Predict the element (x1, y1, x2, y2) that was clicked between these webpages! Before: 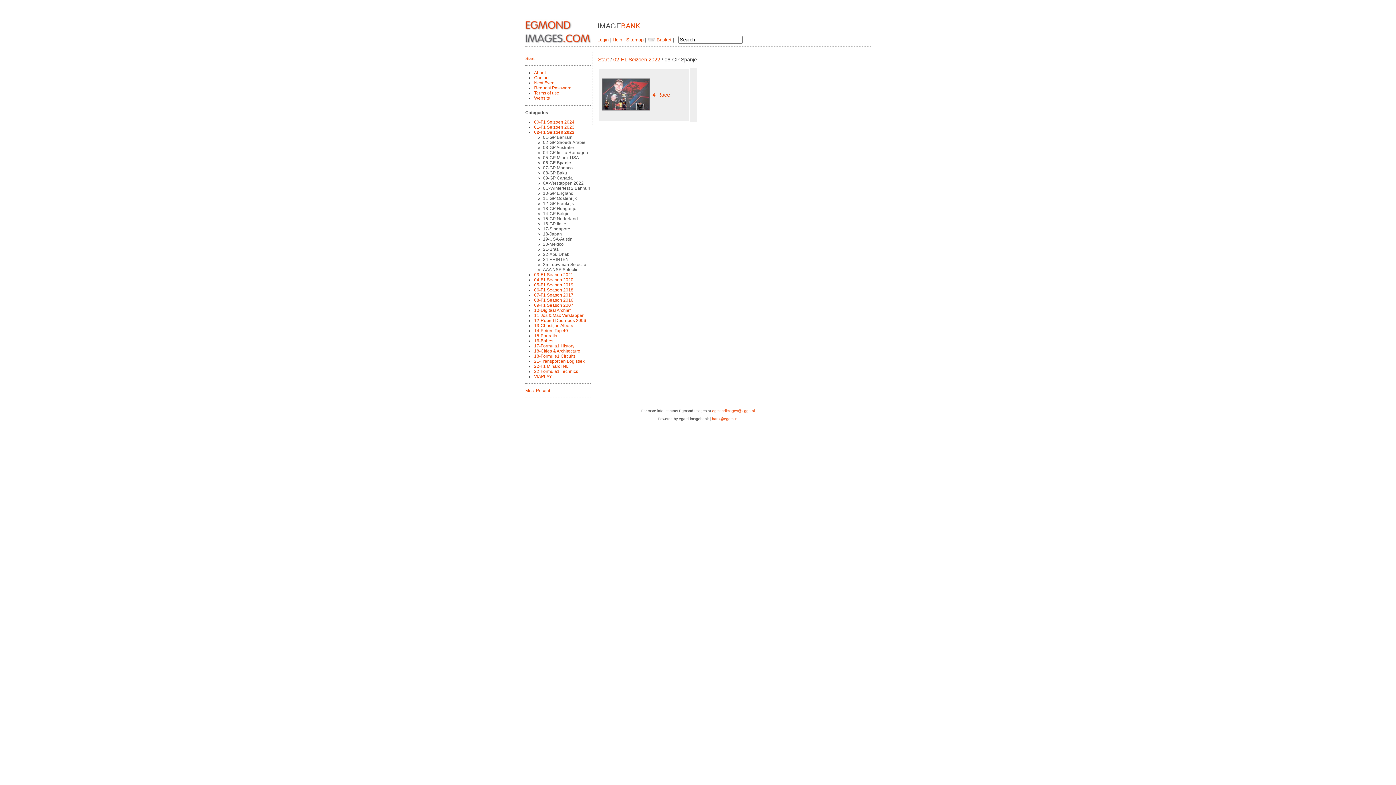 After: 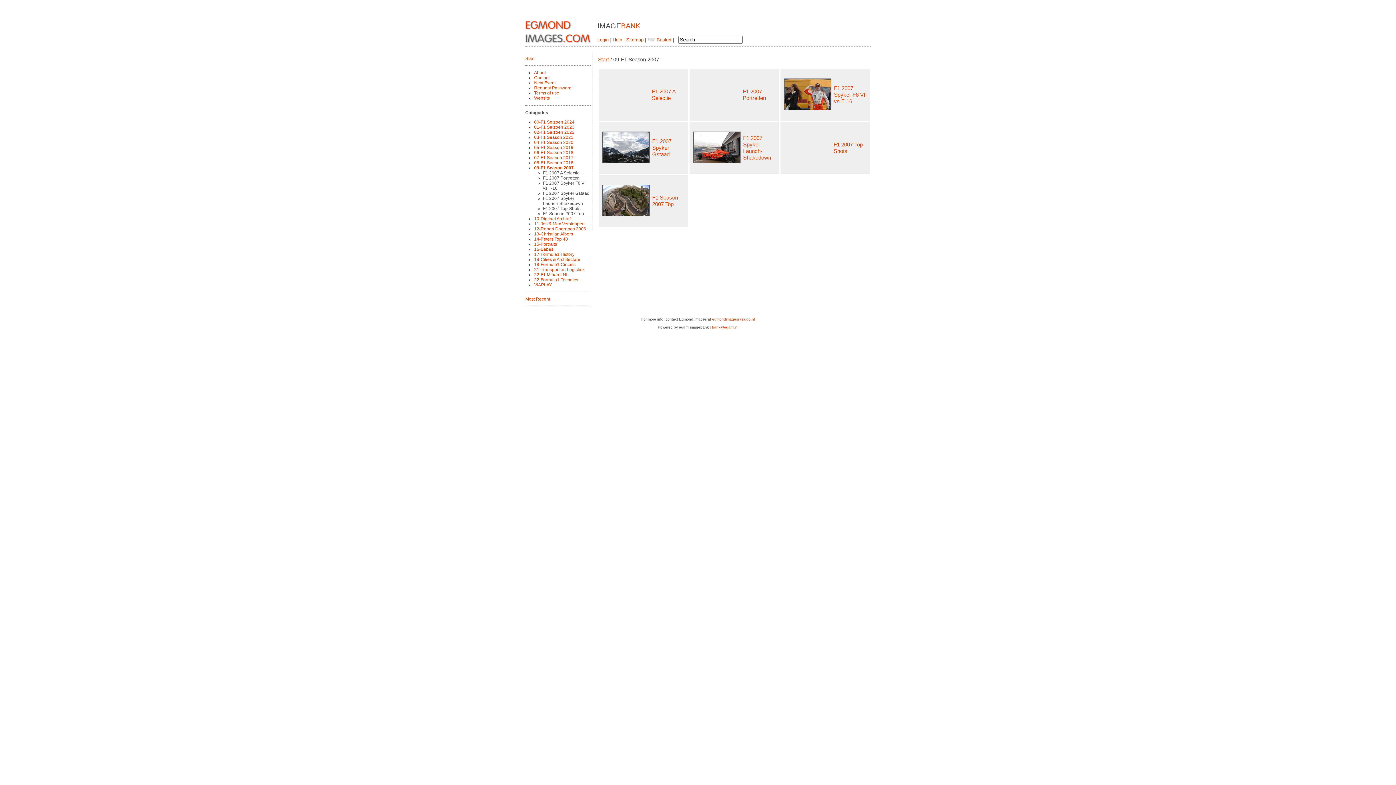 Action: bbox: (534, 302, 573, 307) label: 09-F1 Season 2007